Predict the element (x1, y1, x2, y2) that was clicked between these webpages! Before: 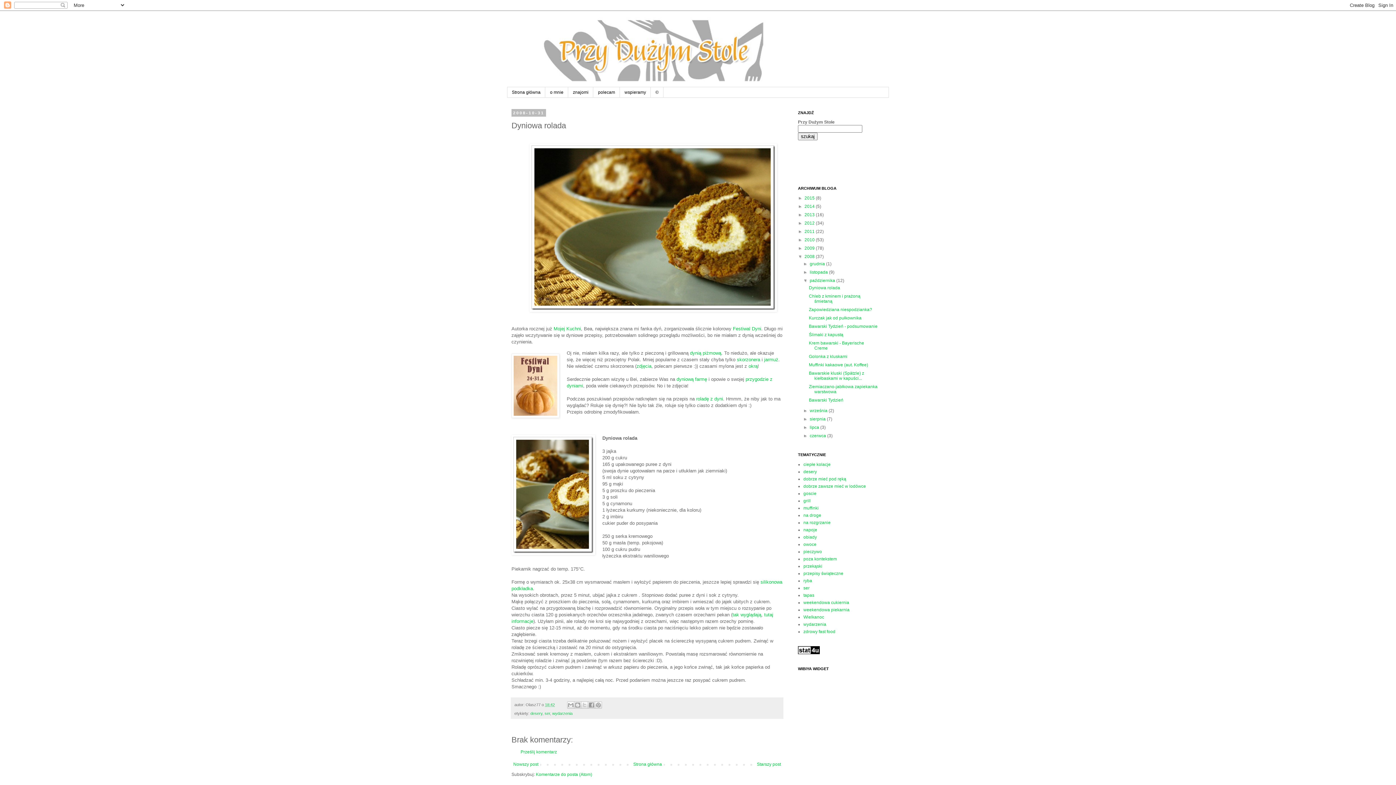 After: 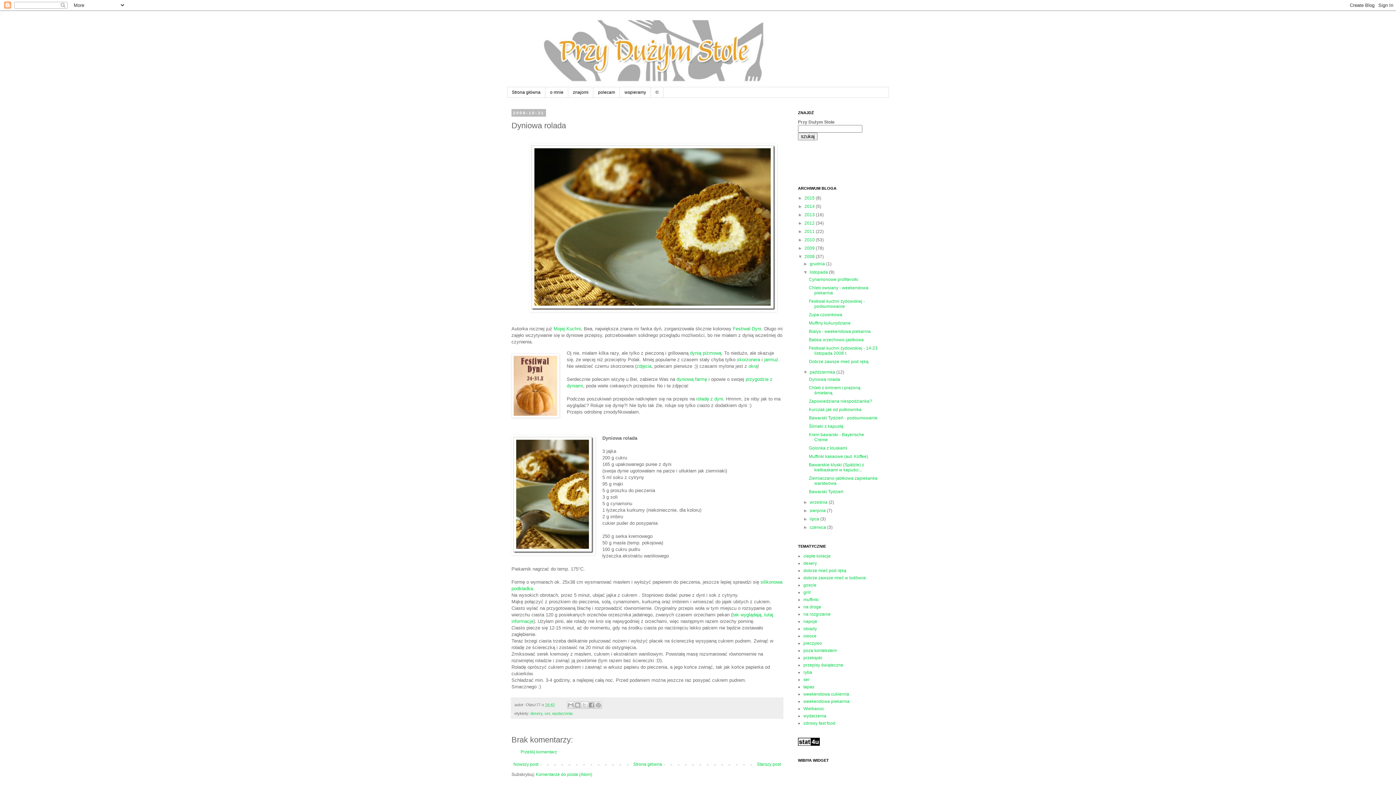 Action: bbox: (803, 269, 809, 275) label: ►  